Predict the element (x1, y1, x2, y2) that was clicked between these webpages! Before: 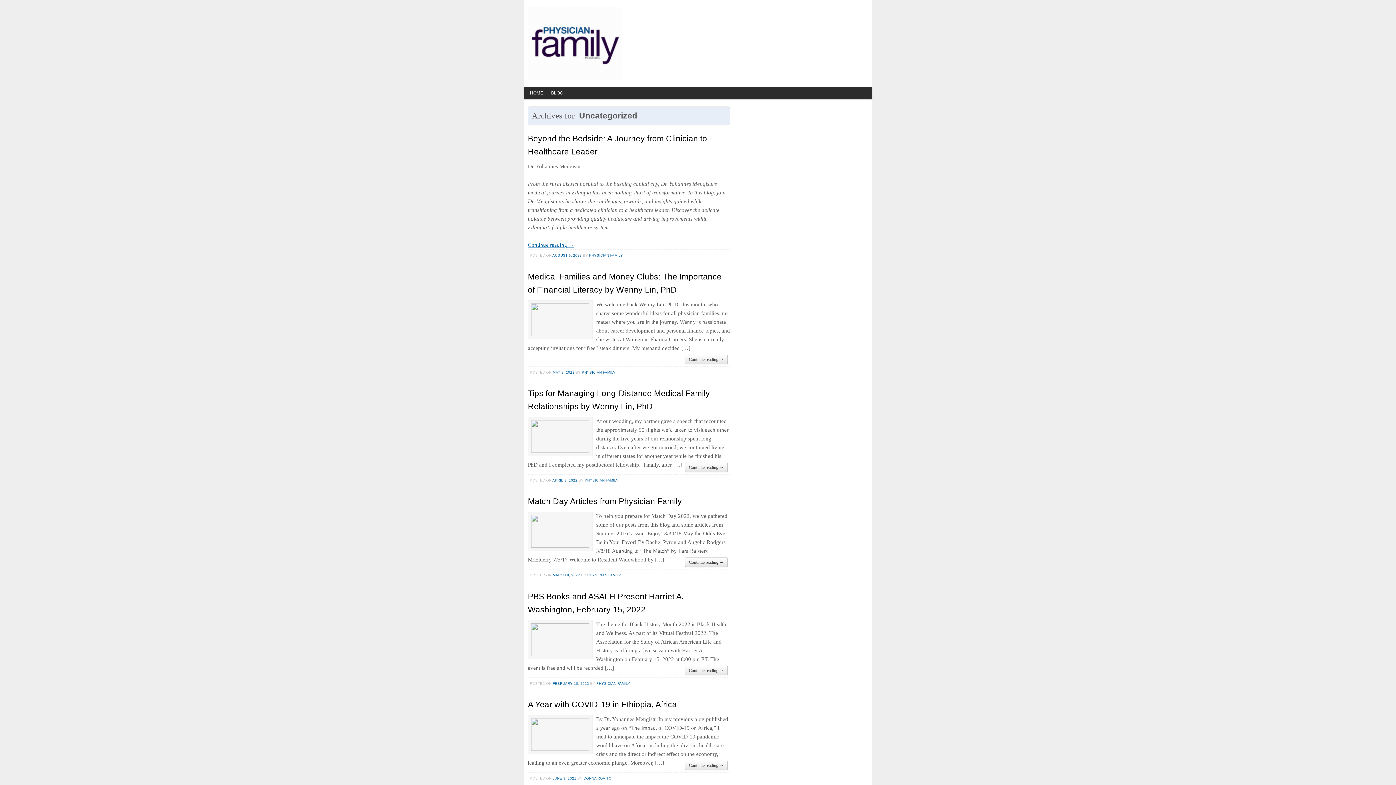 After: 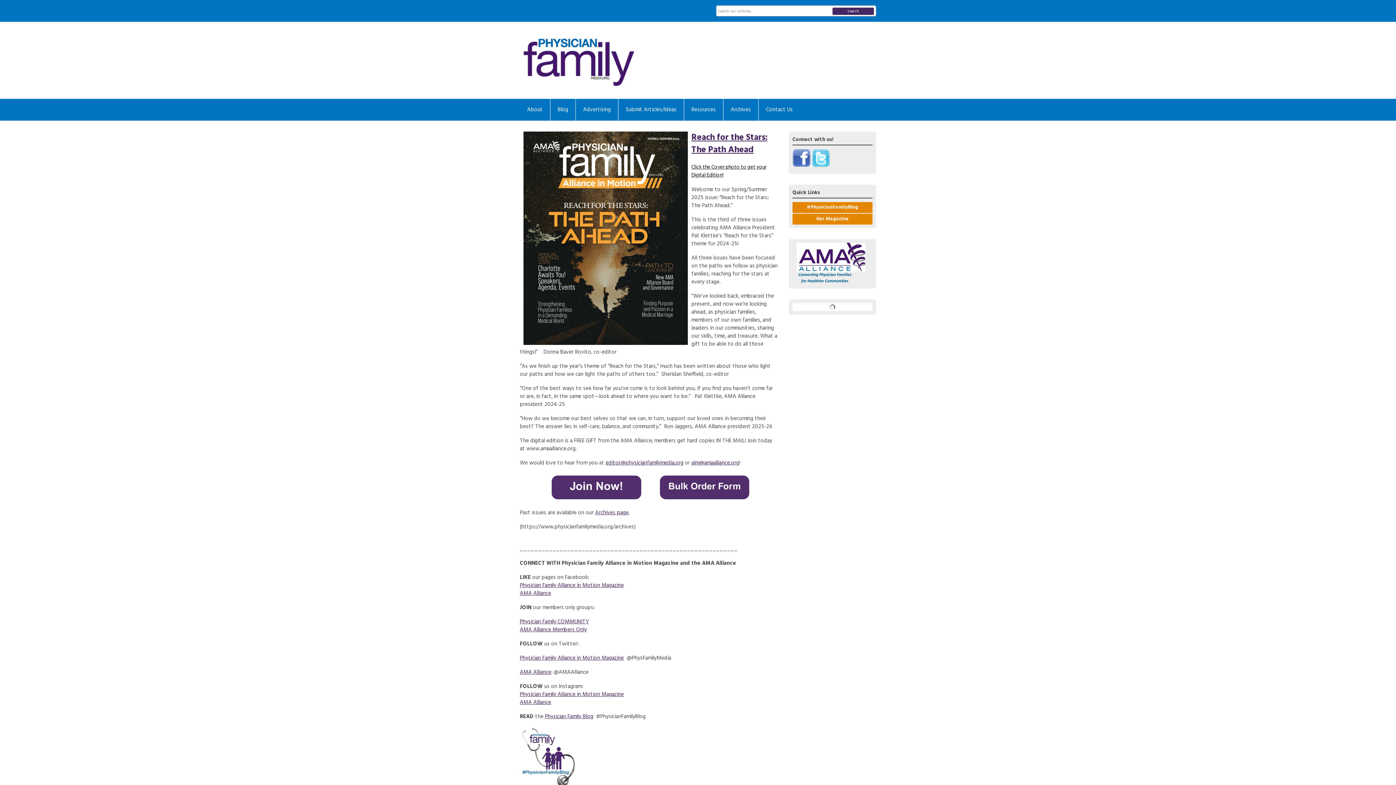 Action: label: HOME bbox: (528, 88, 545, 97)